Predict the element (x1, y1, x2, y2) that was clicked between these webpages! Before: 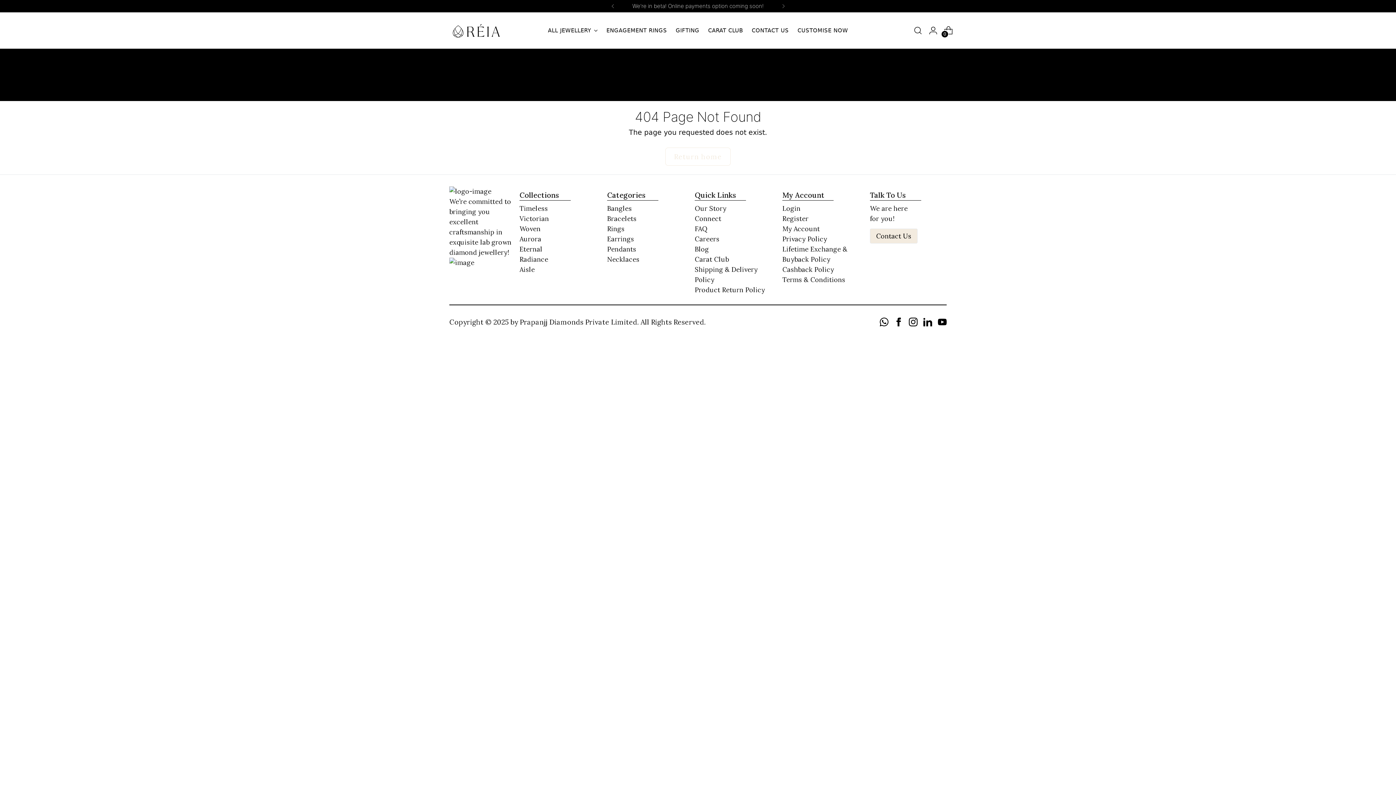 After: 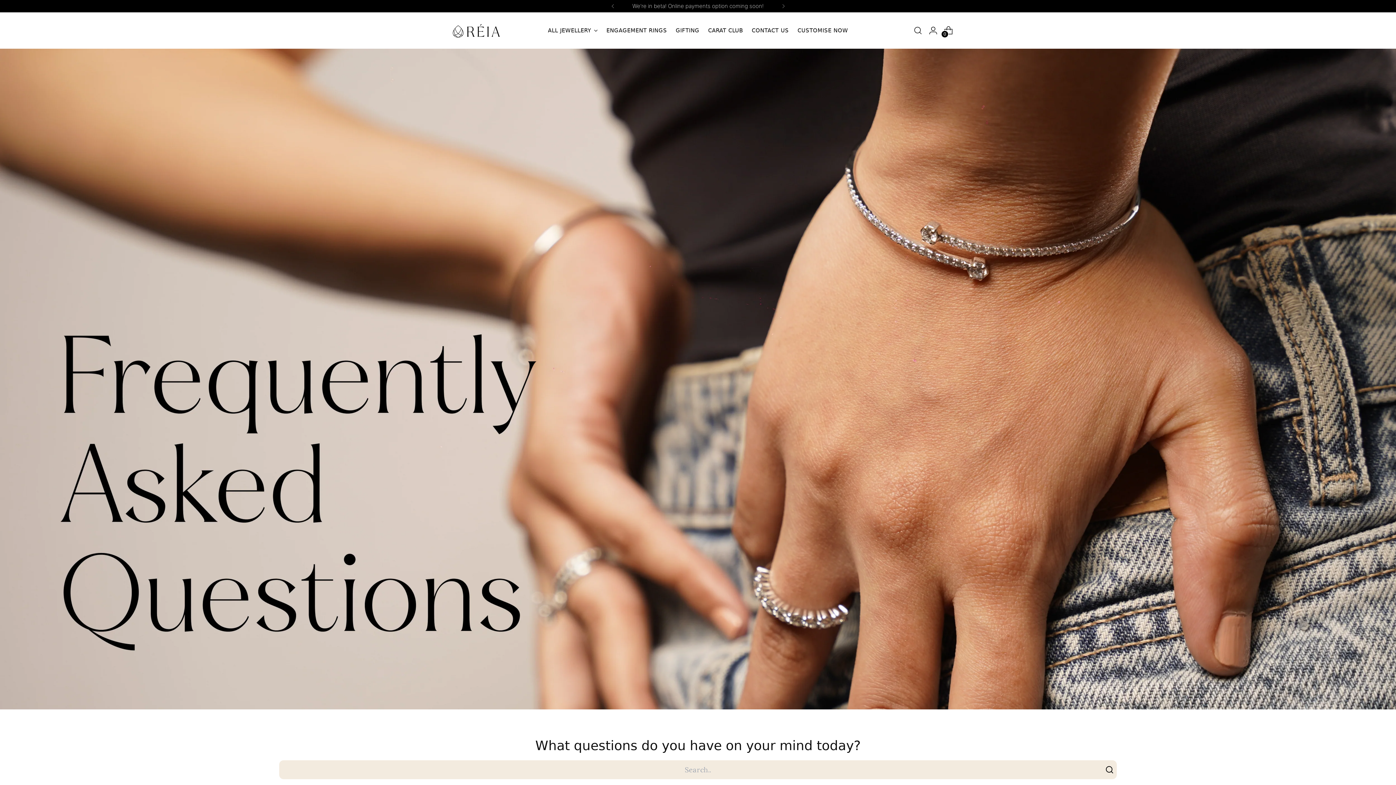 Action: bbox: (694, 224, 707, 233) label: FAQ